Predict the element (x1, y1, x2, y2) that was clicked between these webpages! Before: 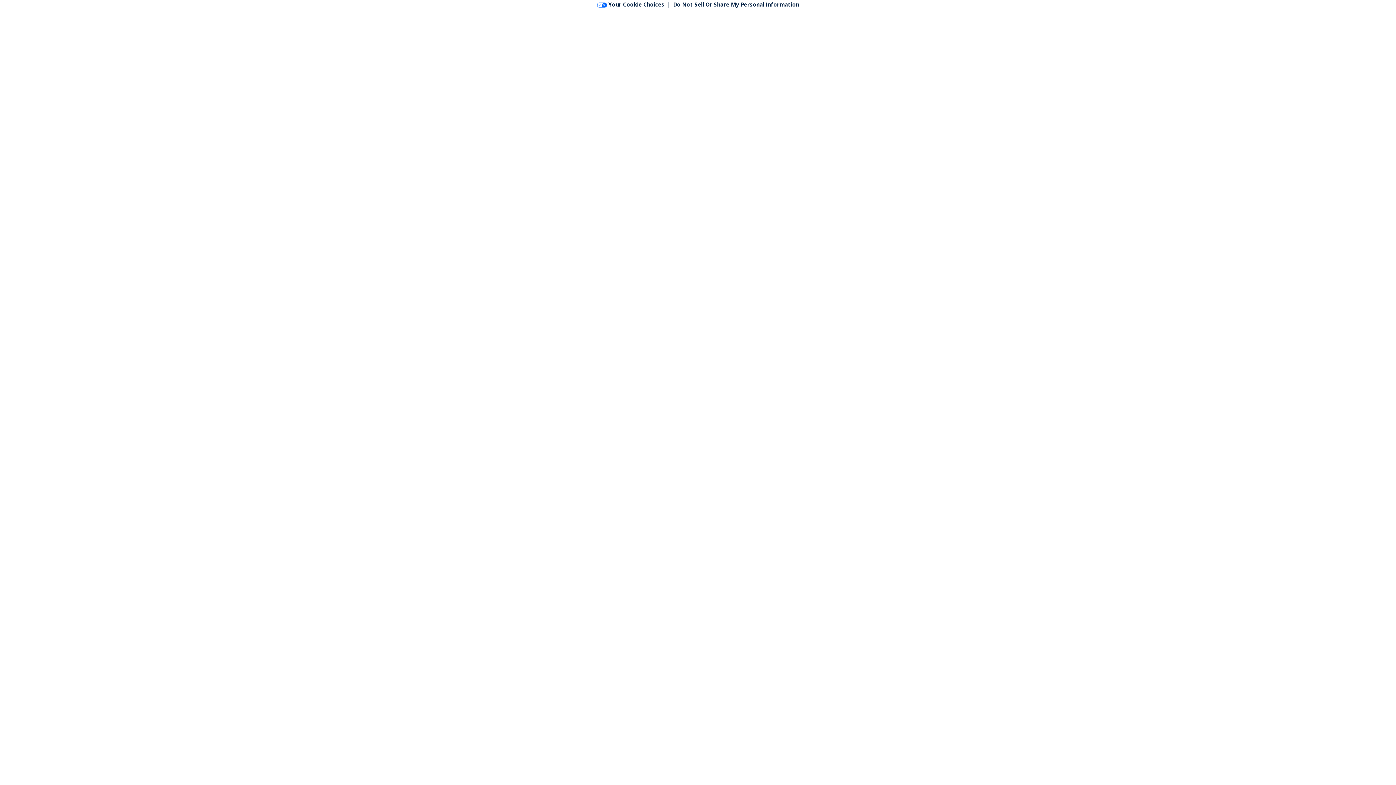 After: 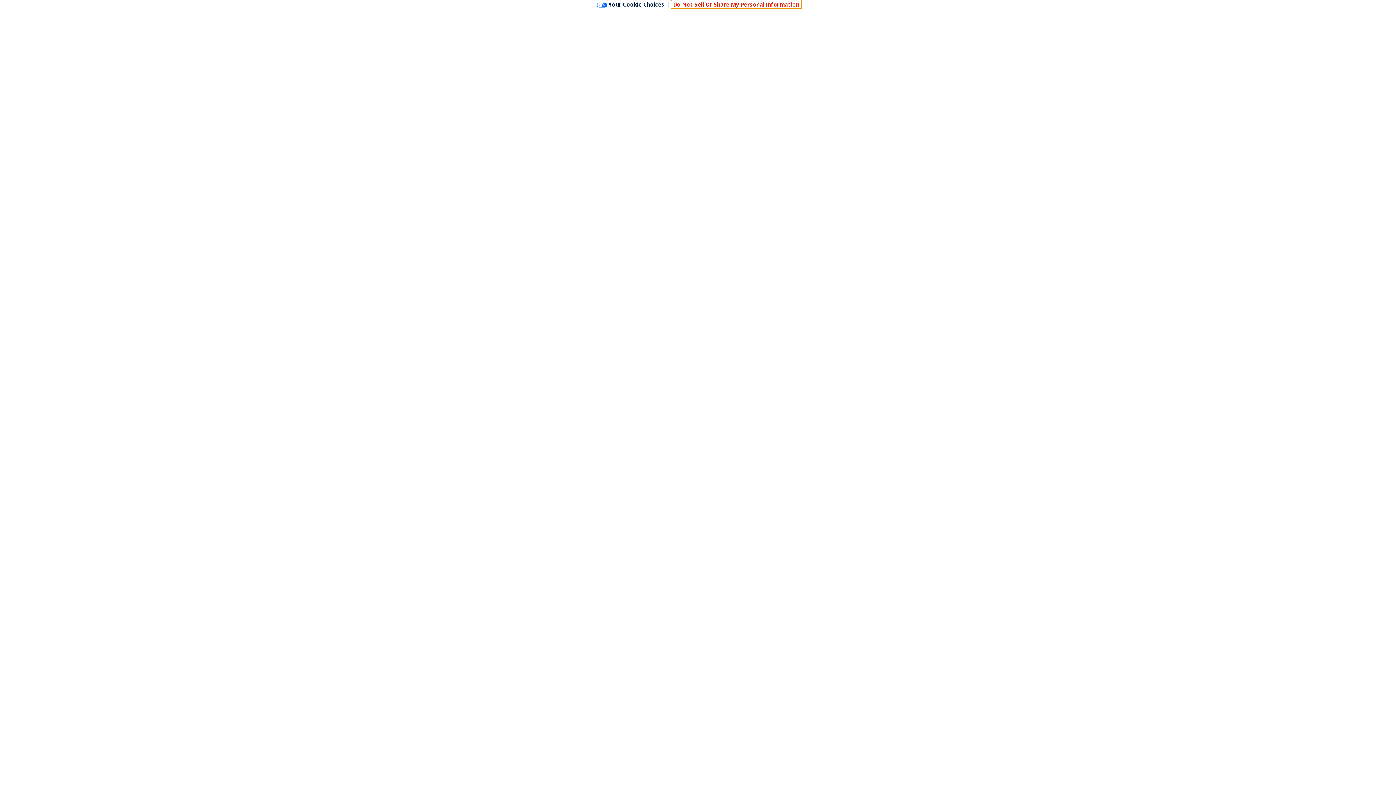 Action: label: Do Not Sell Or Share My Personal Information bbox: (671, 0, 801, 8)